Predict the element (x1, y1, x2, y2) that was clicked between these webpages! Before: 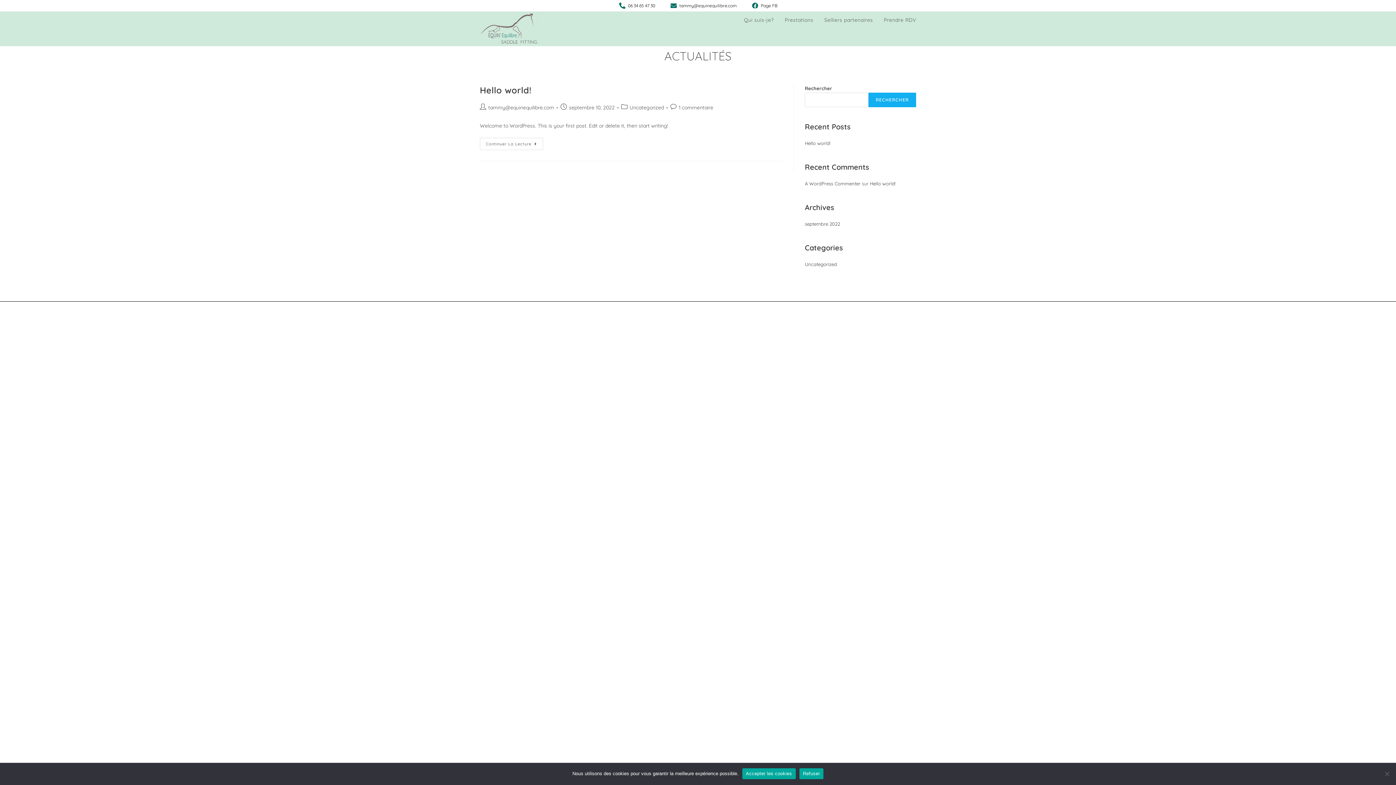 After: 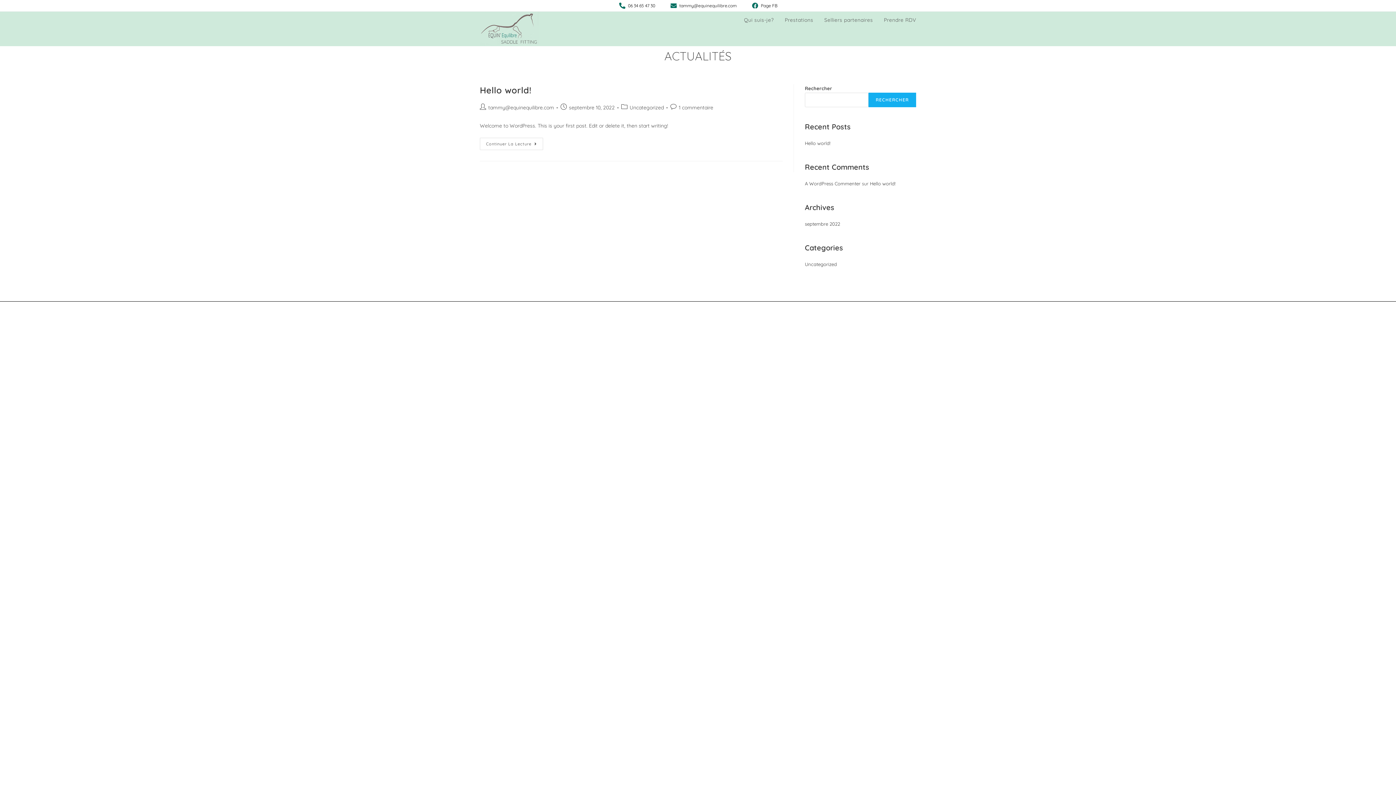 Action: label: Accepter les cookies bbox: (742, 768, 795, 779)